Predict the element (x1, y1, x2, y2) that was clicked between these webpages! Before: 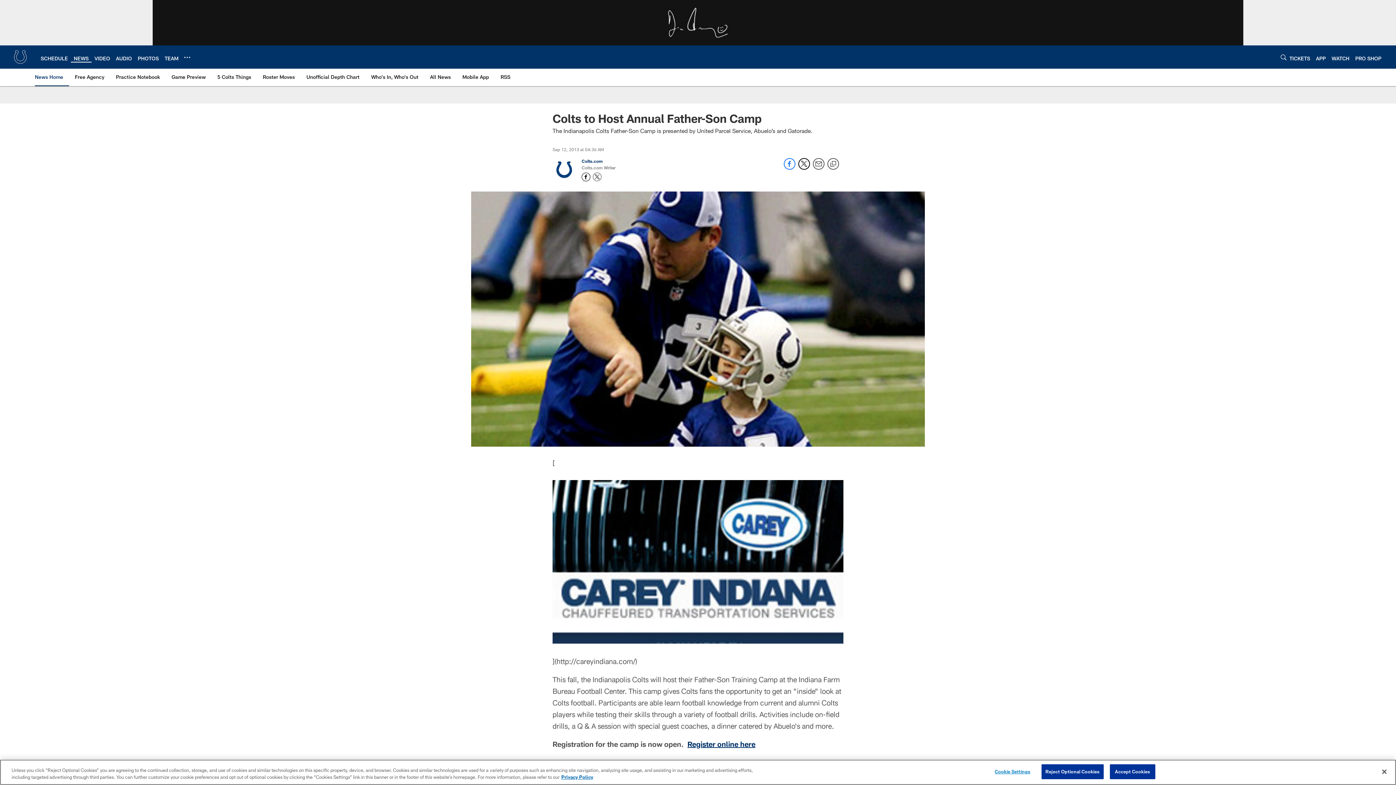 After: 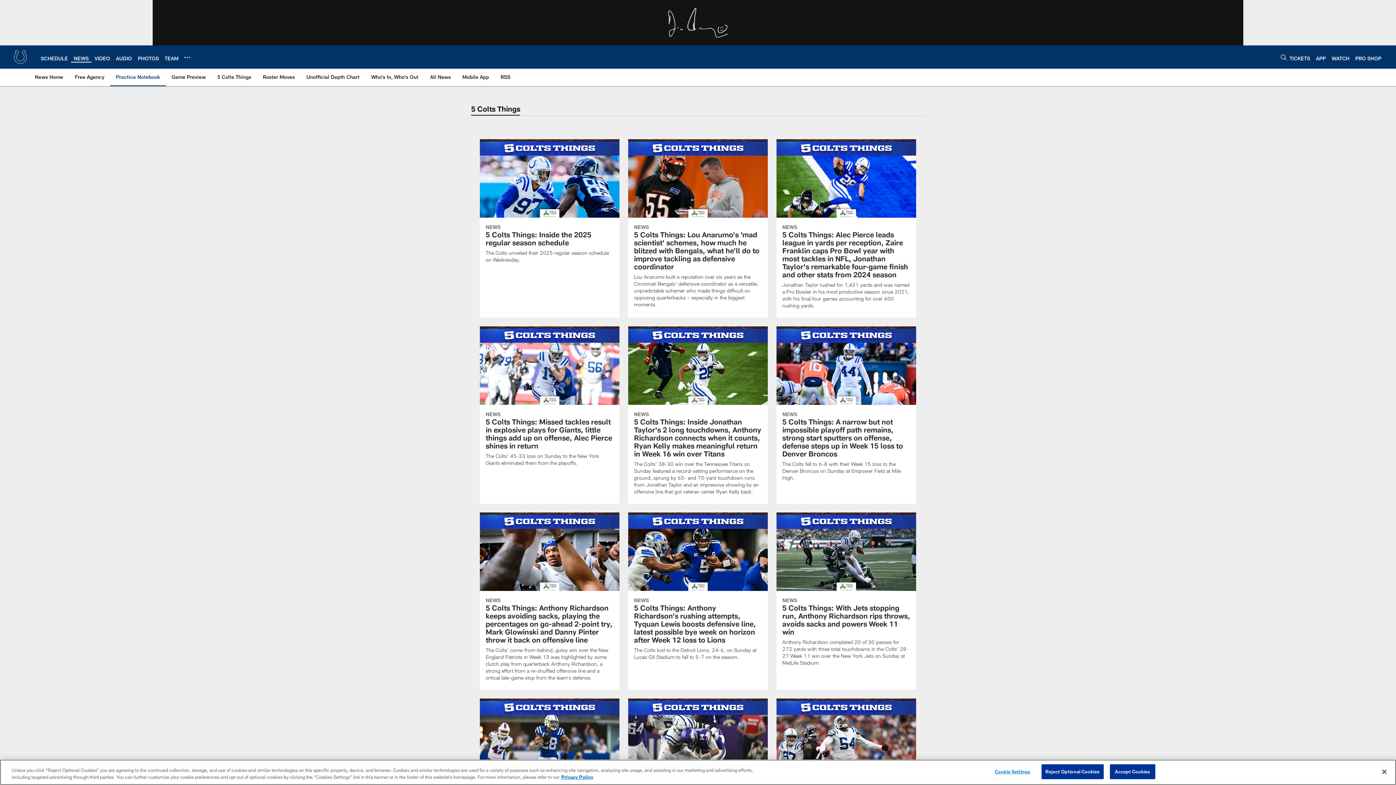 Action: label: 5 Colts Things bbox: (214, 68, 254, 85)